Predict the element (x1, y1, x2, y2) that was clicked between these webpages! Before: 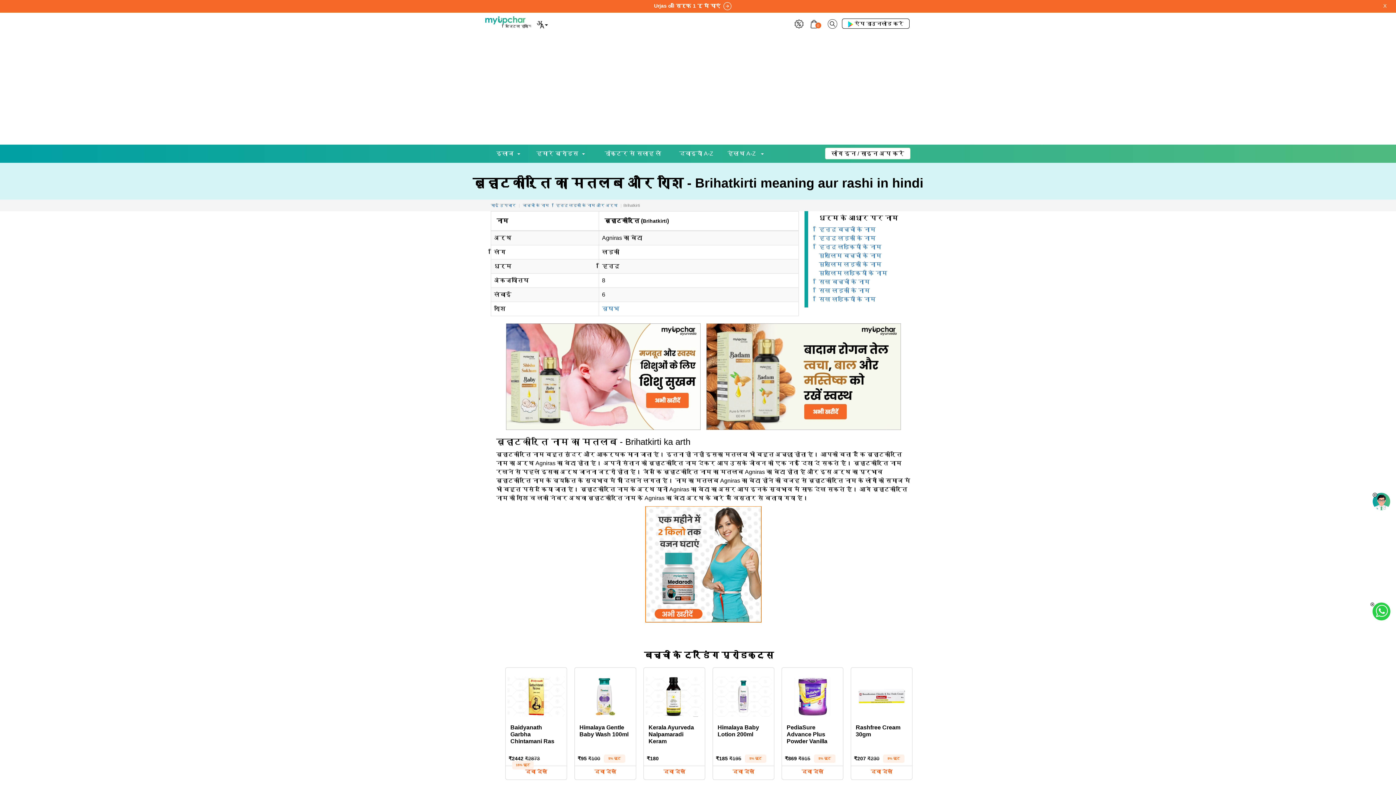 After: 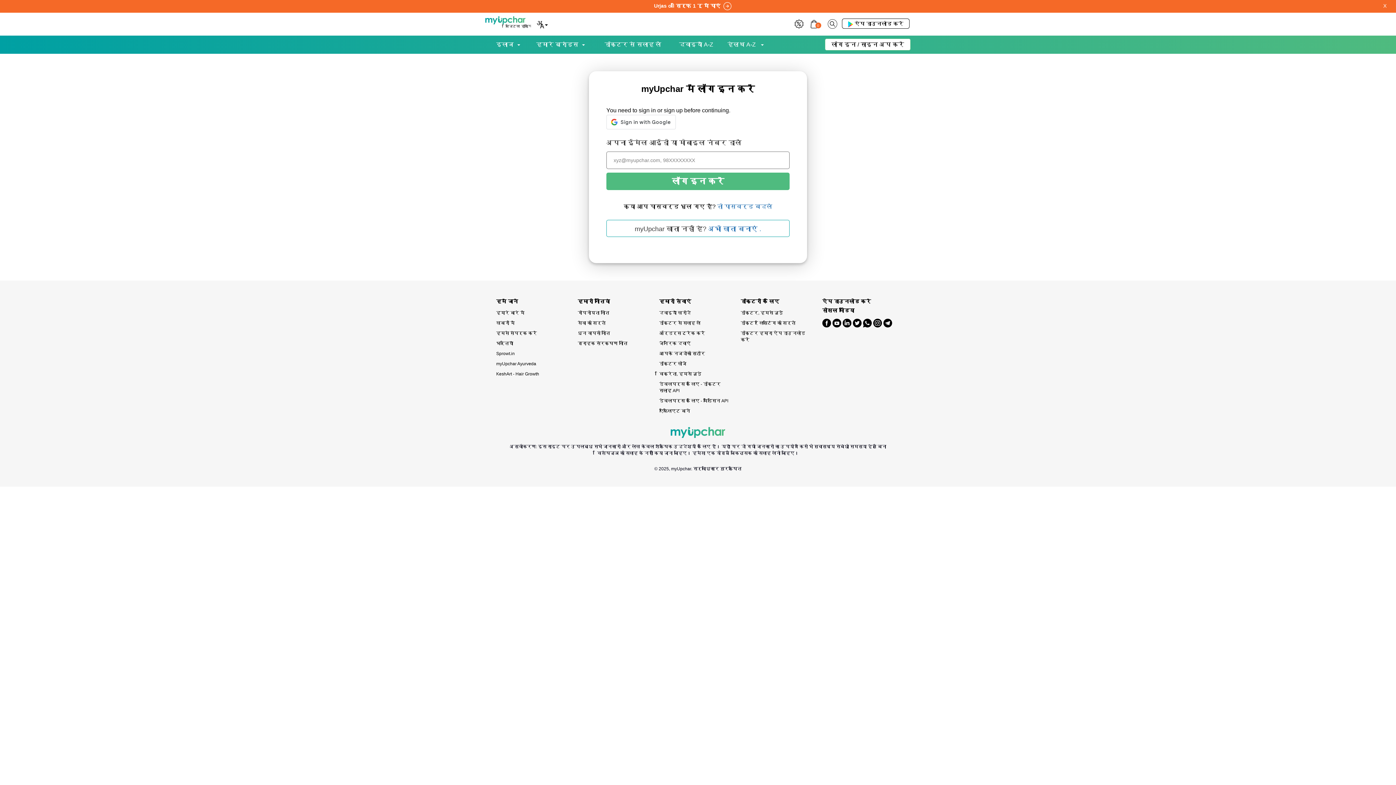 Action: bbox: (648, 724, 700, 746) label: Kerala Ayurveda Nalpamaradi Keram